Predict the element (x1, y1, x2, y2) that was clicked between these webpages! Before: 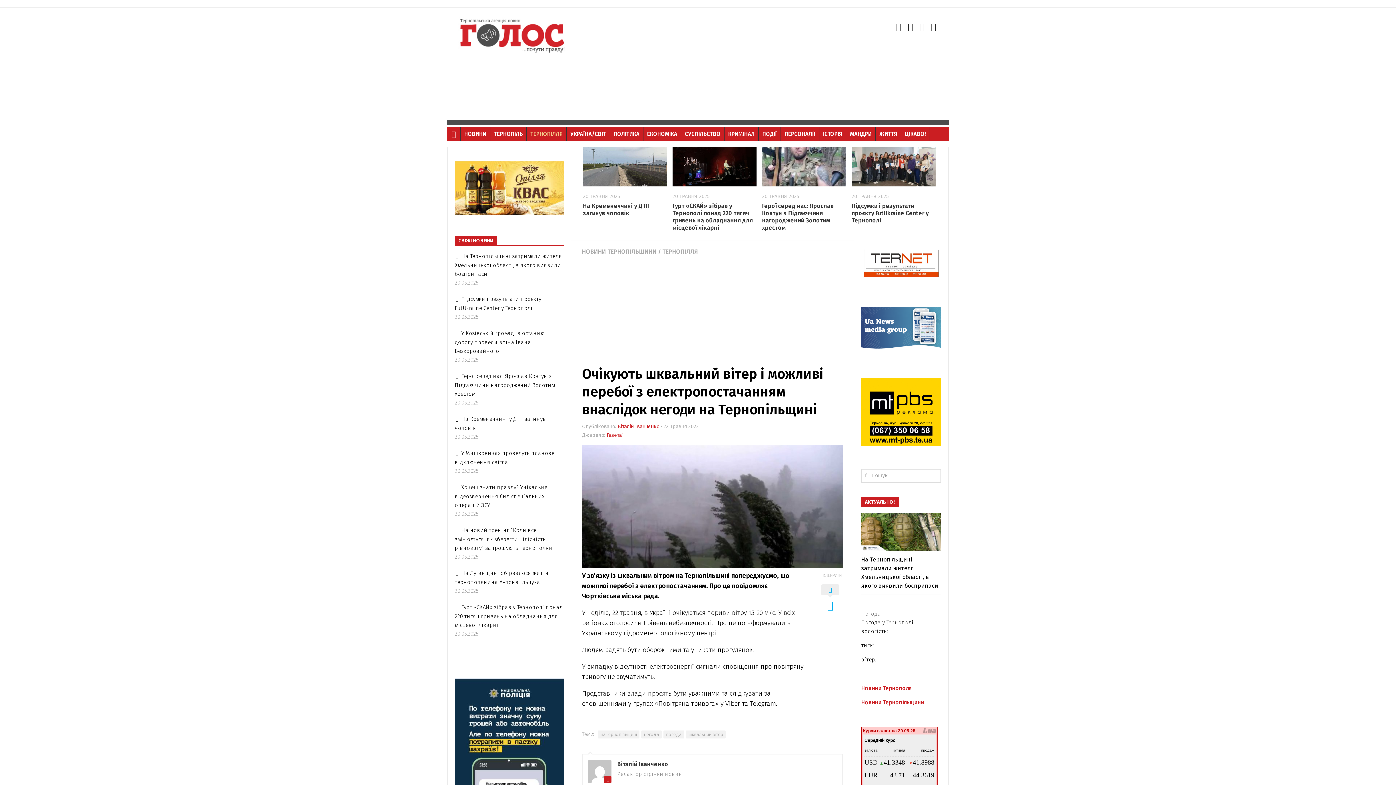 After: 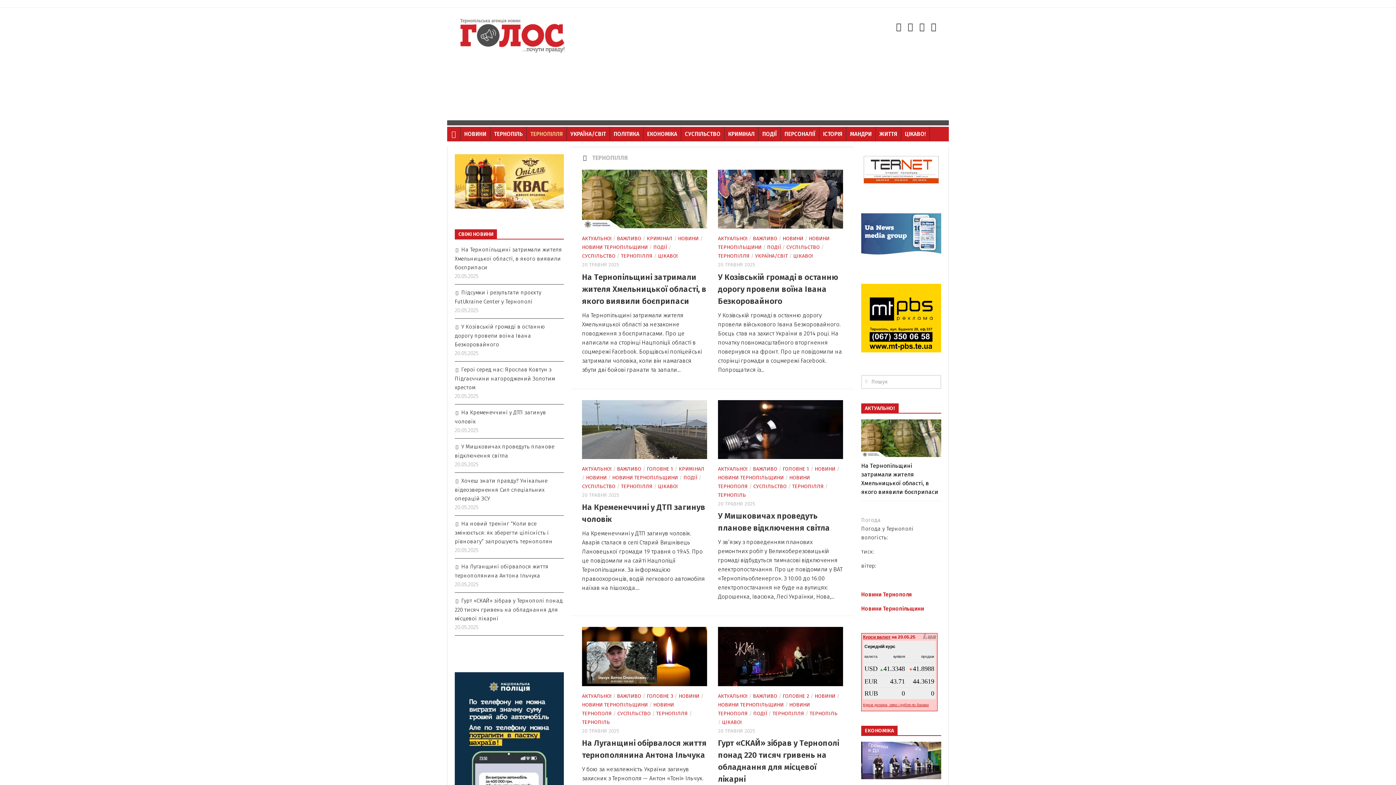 Action: bbox: (662, 248, 698, 255) label: ТЕРНОПІЛЛЯ